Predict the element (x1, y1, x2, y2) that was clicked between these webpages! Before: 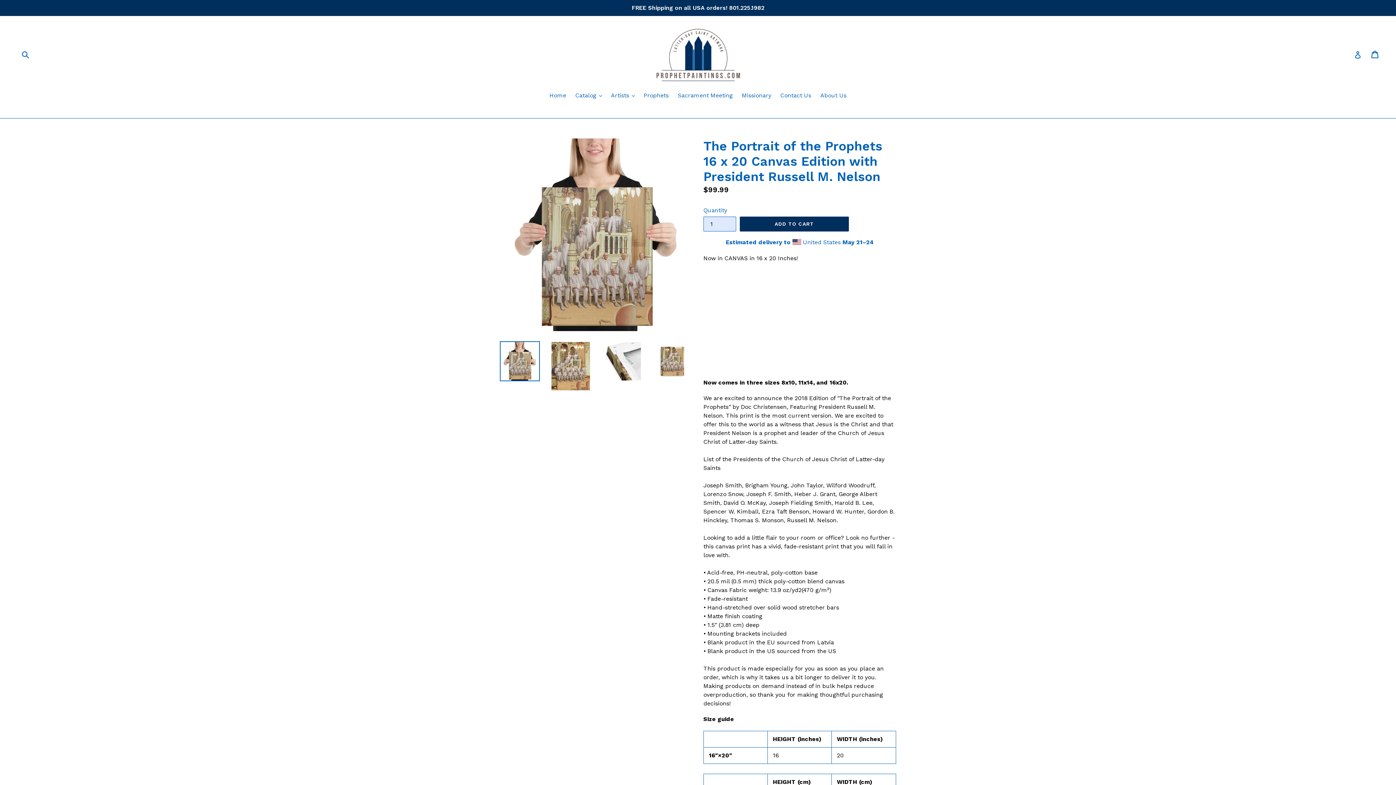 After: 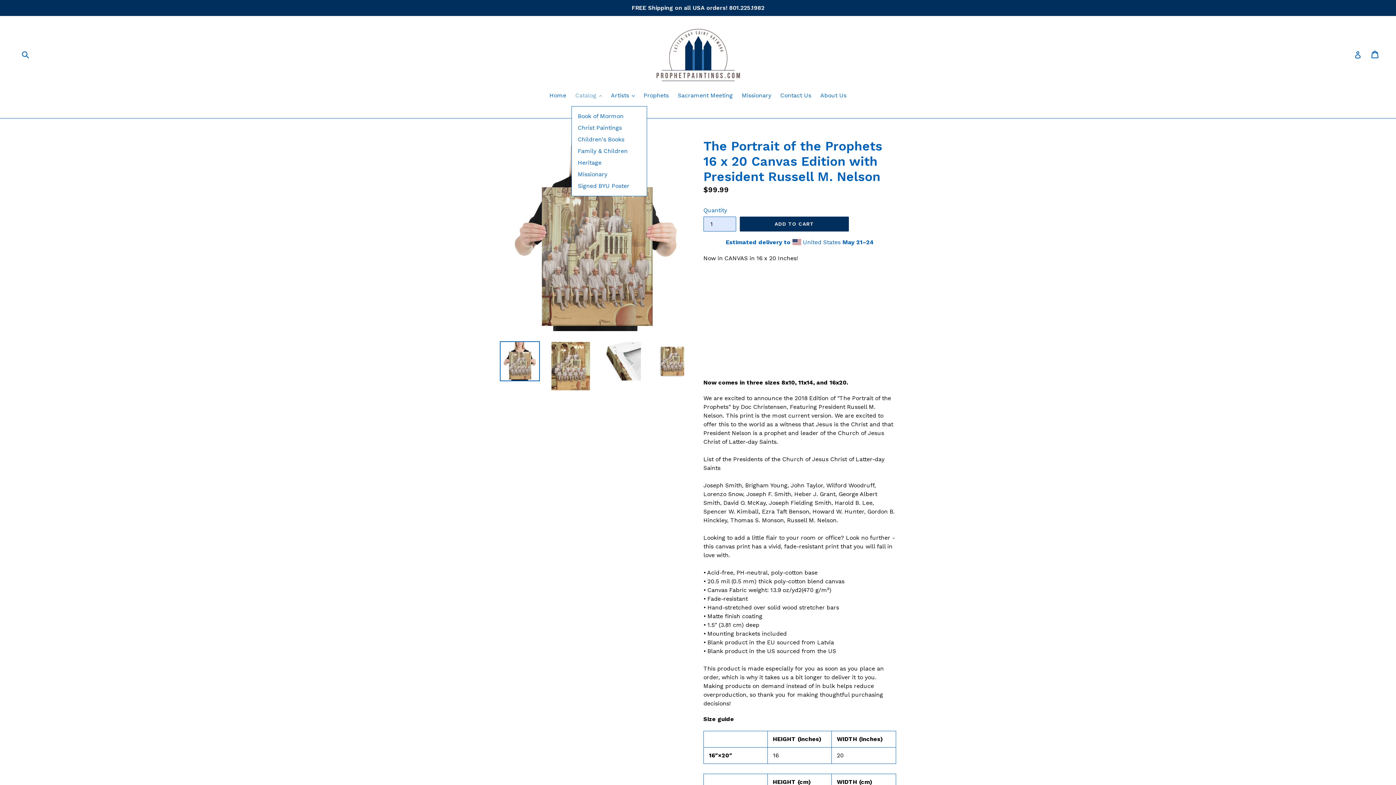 Action: bbox: (571, 91, 605, 101) label: Catalog 
expand